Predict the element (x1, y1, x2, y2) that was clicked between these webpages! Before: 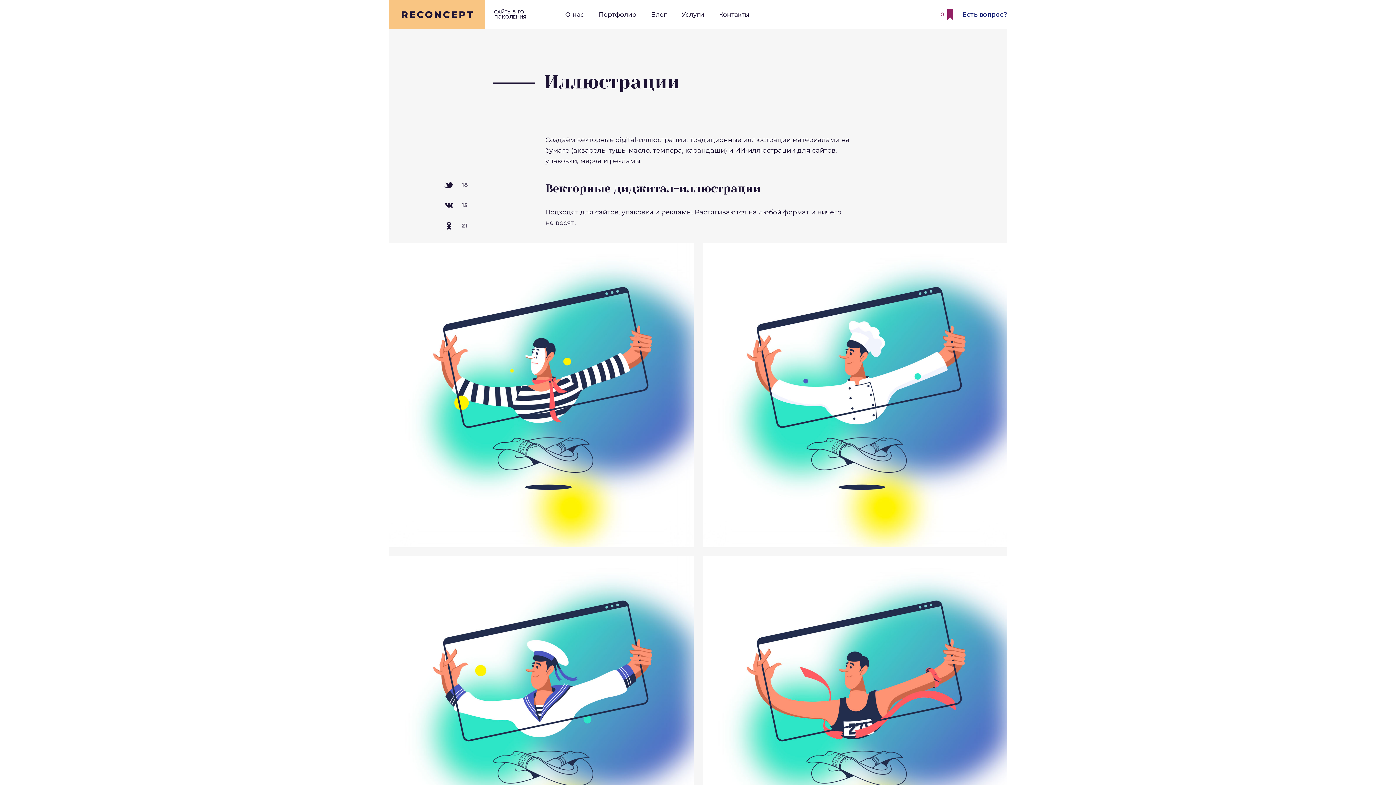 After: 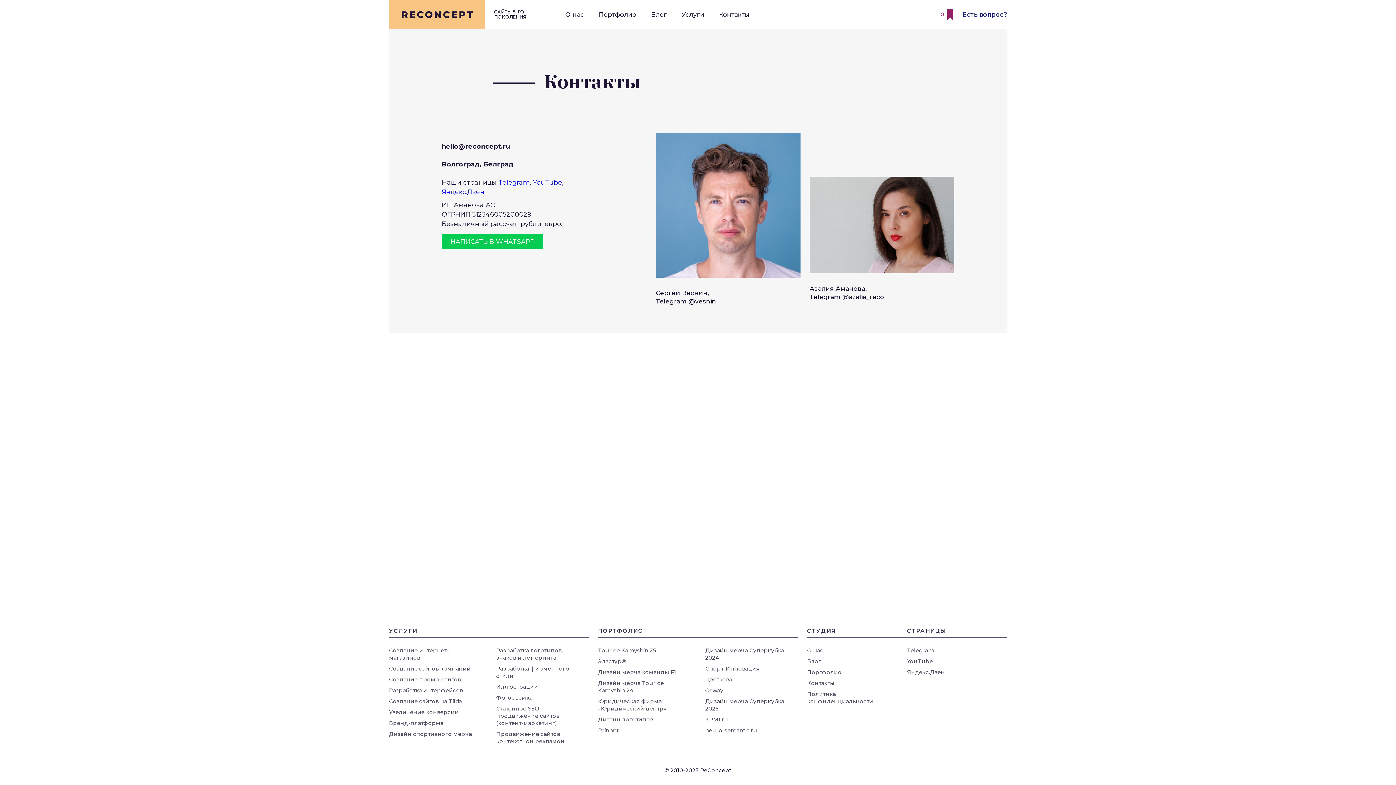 Action: label: Контакты bbox: (719, 10, 749, 18)